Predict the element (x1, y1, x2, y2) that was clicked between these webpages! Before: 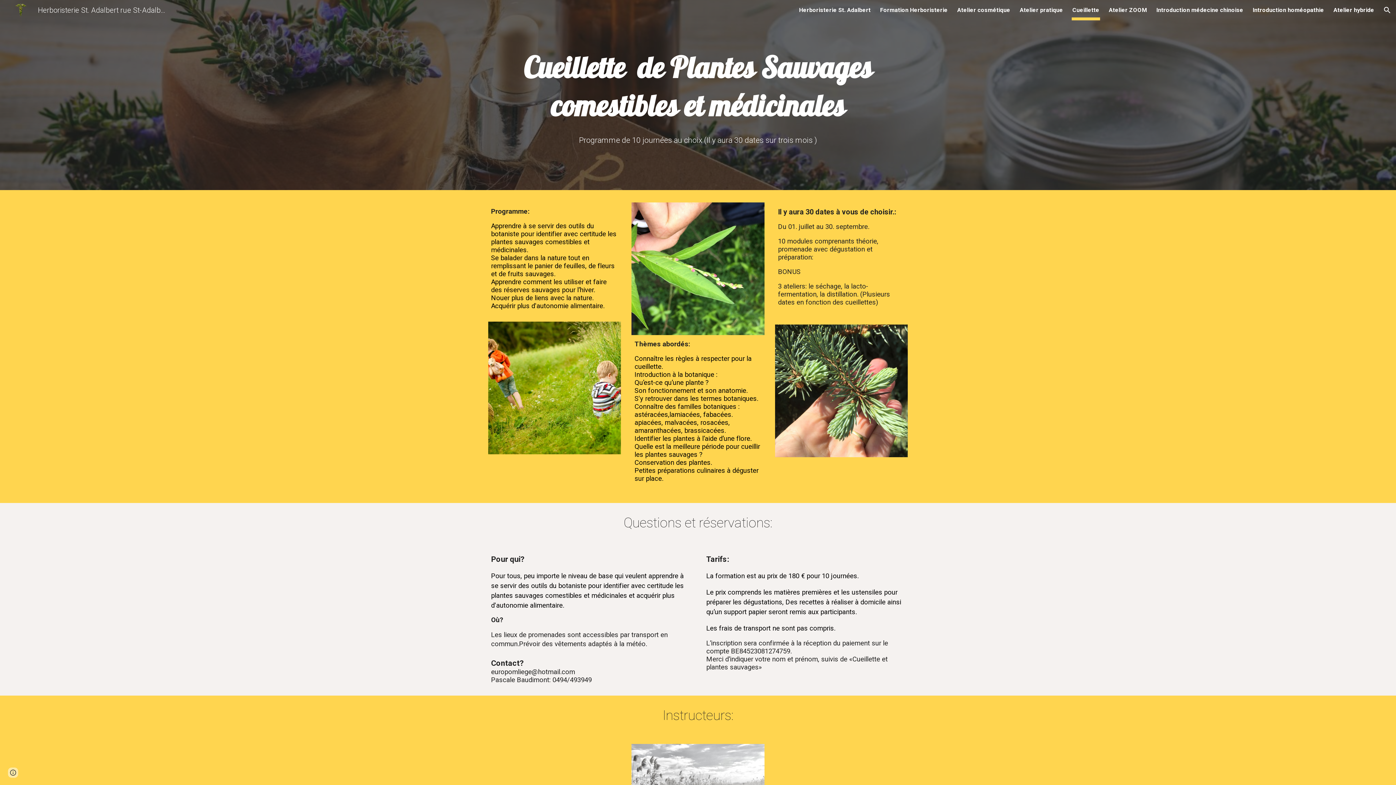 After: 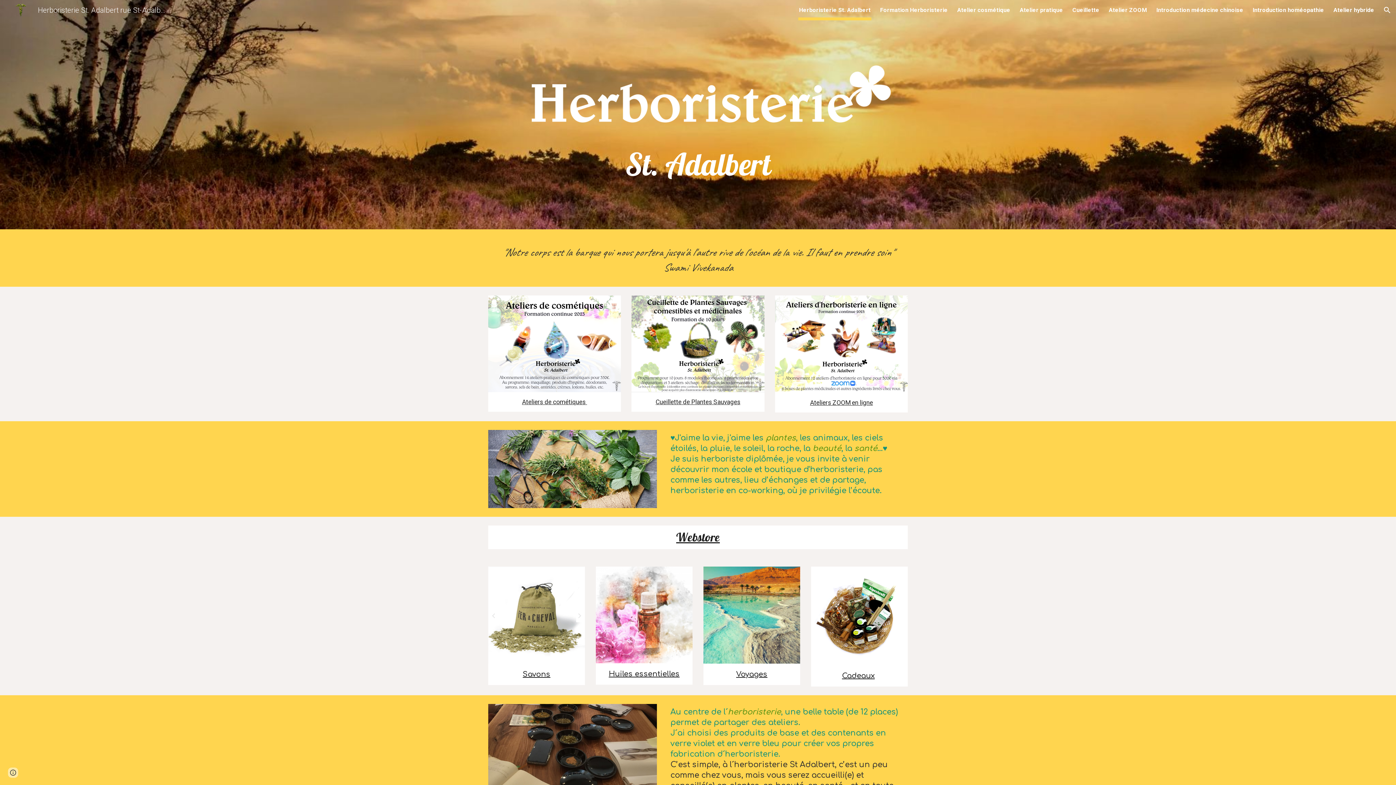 Action: label: Herboristerie St. Adalbert rue St-Adalbert, 13 4000 Liège bbox: (5, 5, 171, 13)